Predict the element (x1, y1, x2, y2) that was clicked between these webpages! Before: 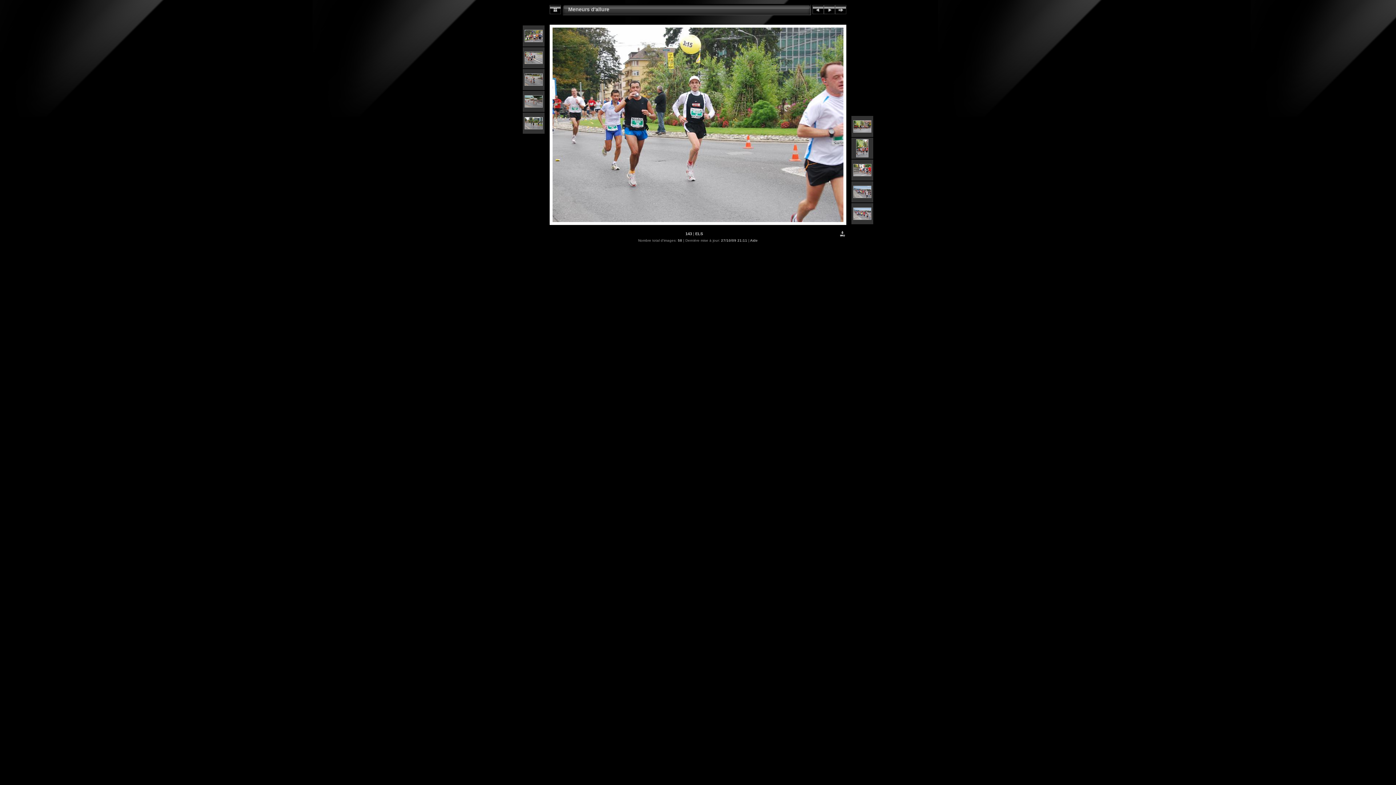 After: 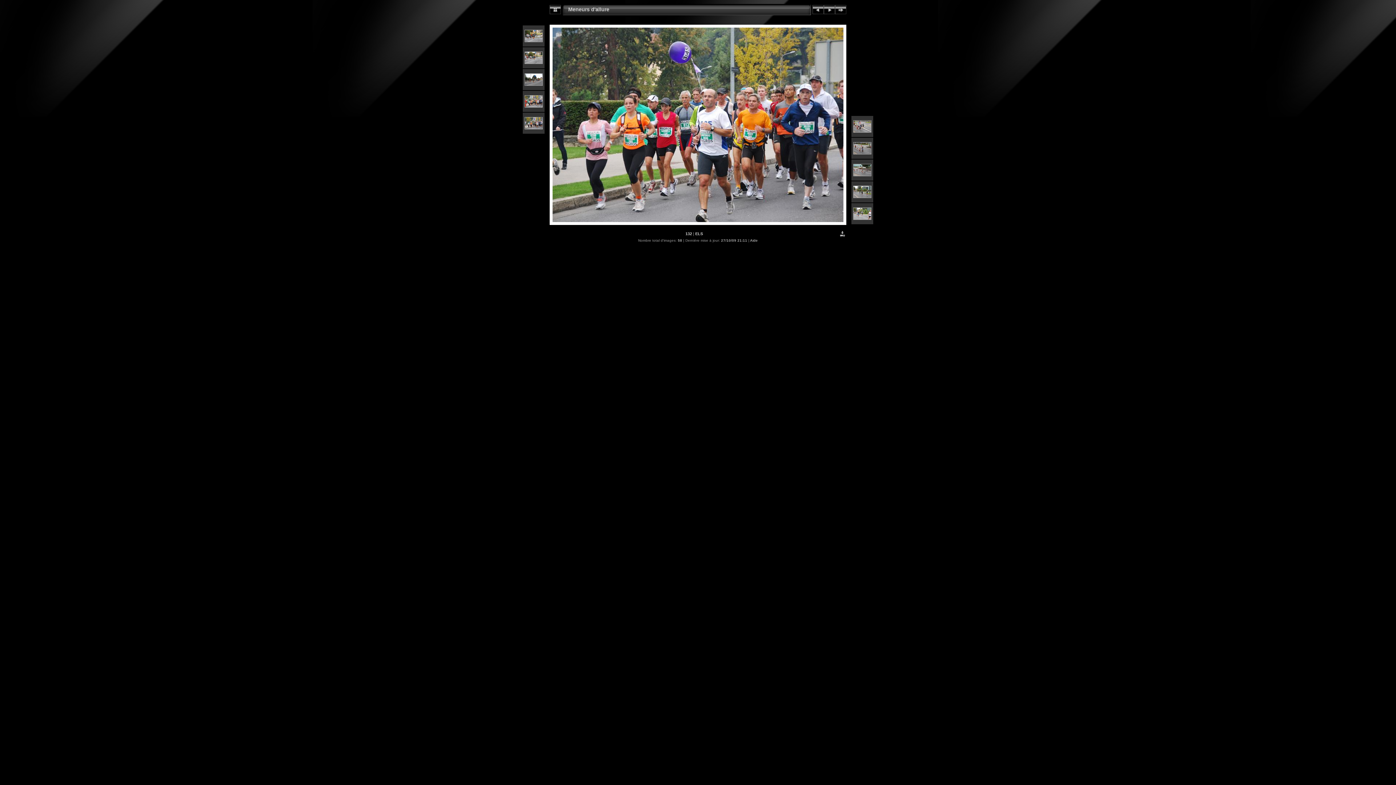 Action: bbox: (524, 38, 542, 43)